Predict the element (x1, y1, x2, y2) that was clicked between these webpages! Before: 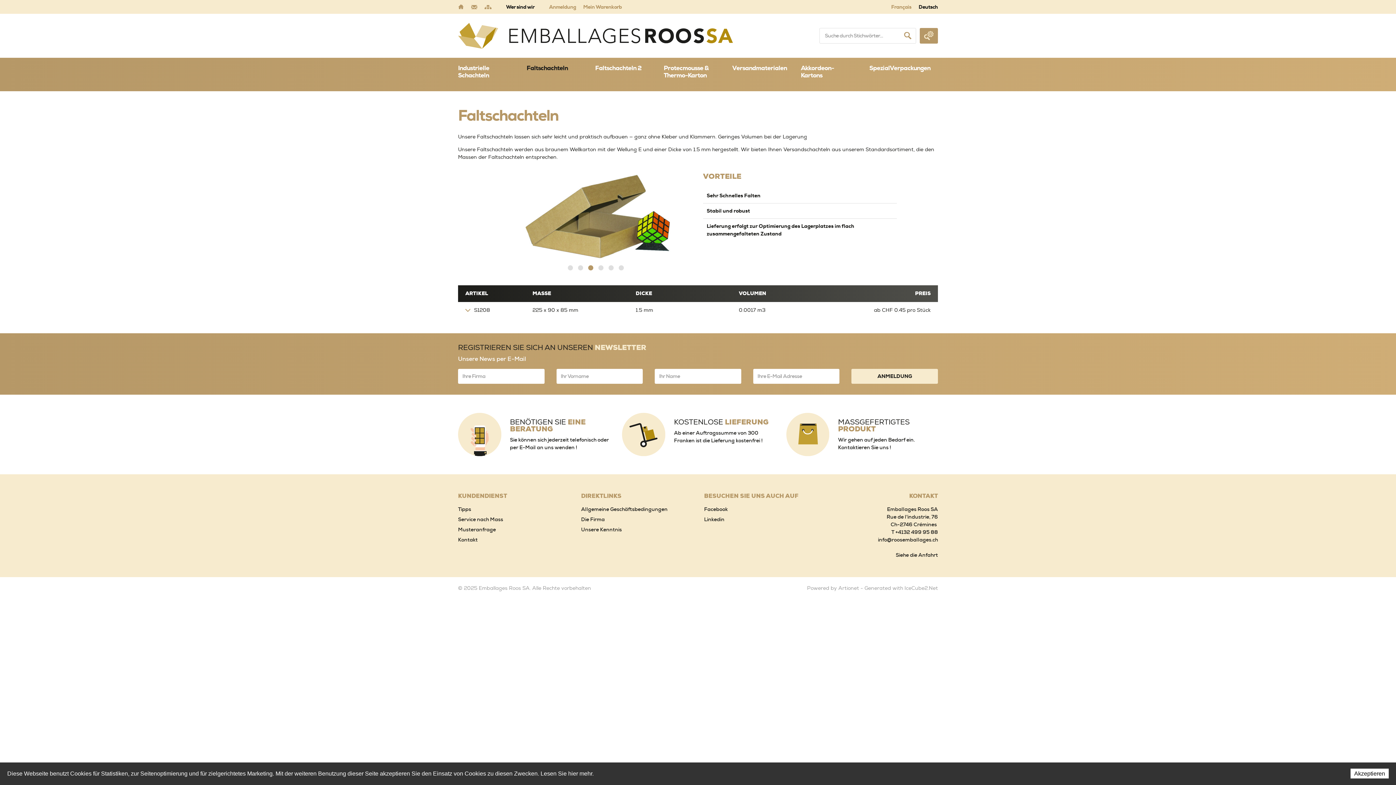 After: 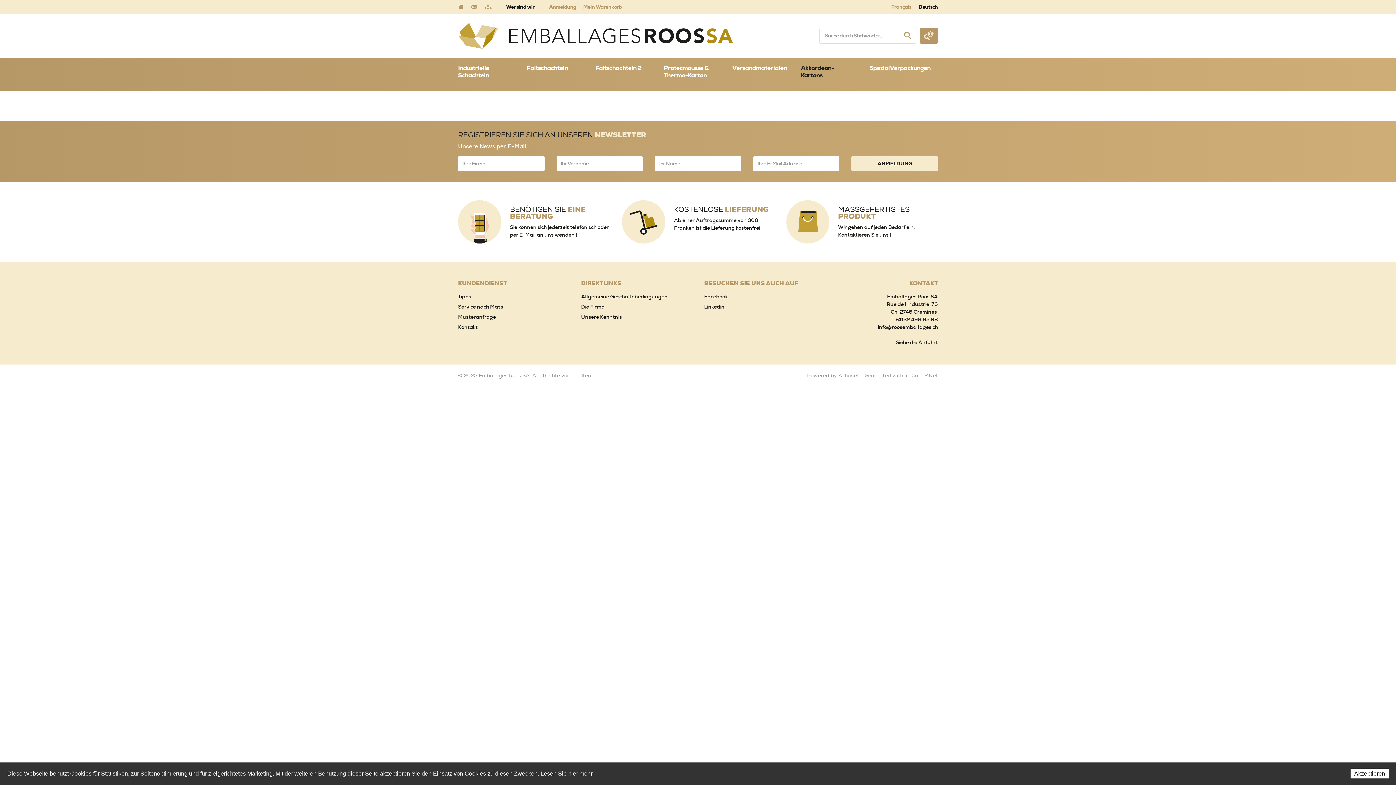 Action: label: Akkordeon-
Kartons bbox: (801, 57, 869, 85)